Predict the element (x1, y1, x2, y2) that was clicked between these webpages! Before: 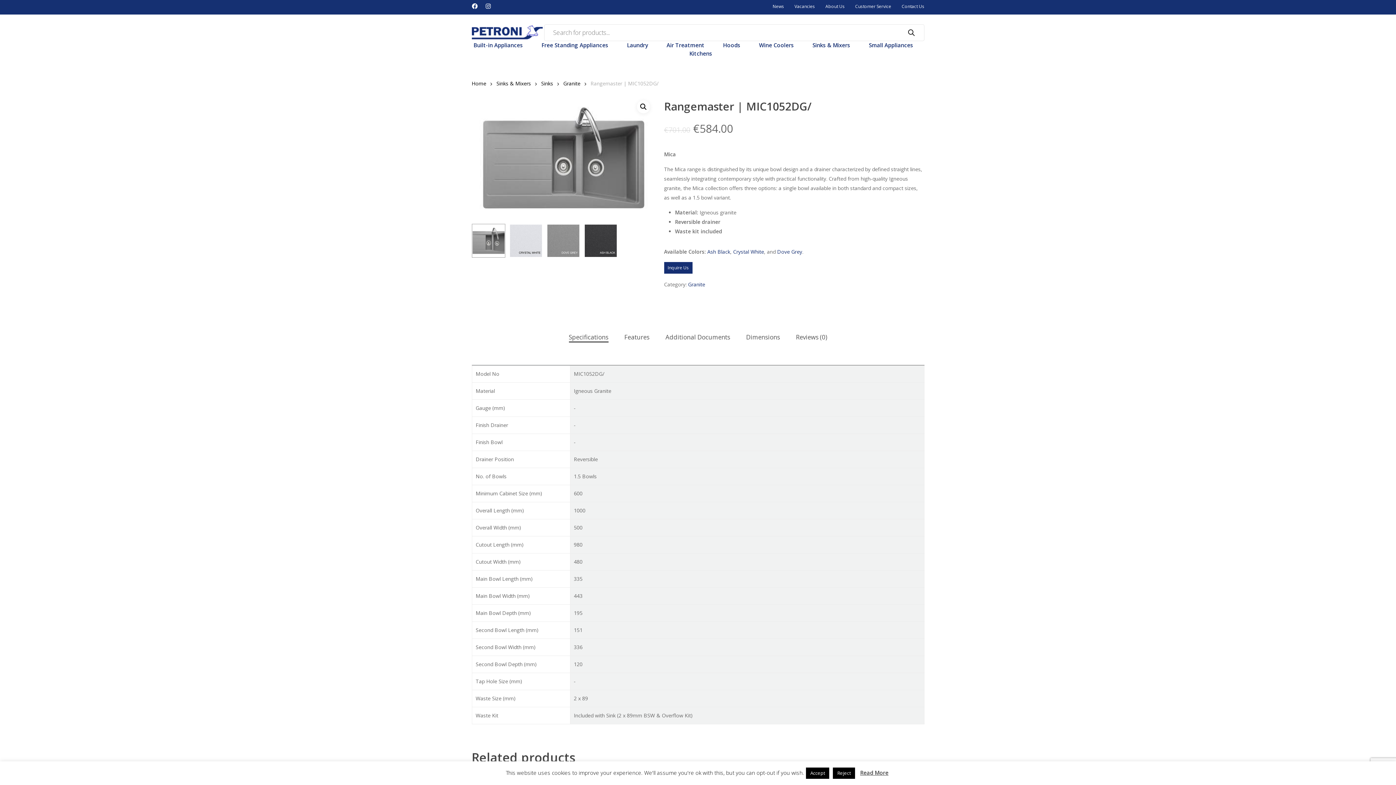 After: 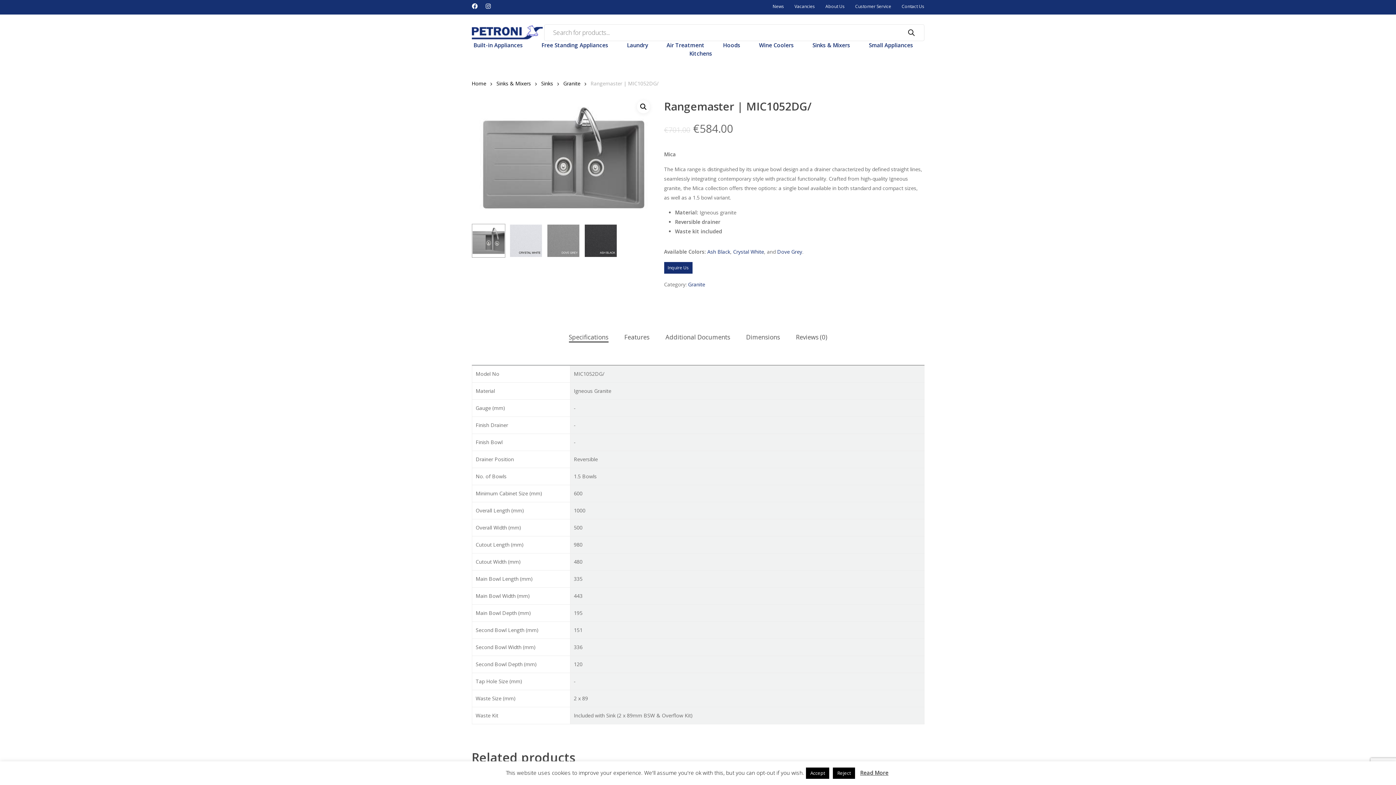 Action: bbox: (568, 332, 608, 342) label: Specifications